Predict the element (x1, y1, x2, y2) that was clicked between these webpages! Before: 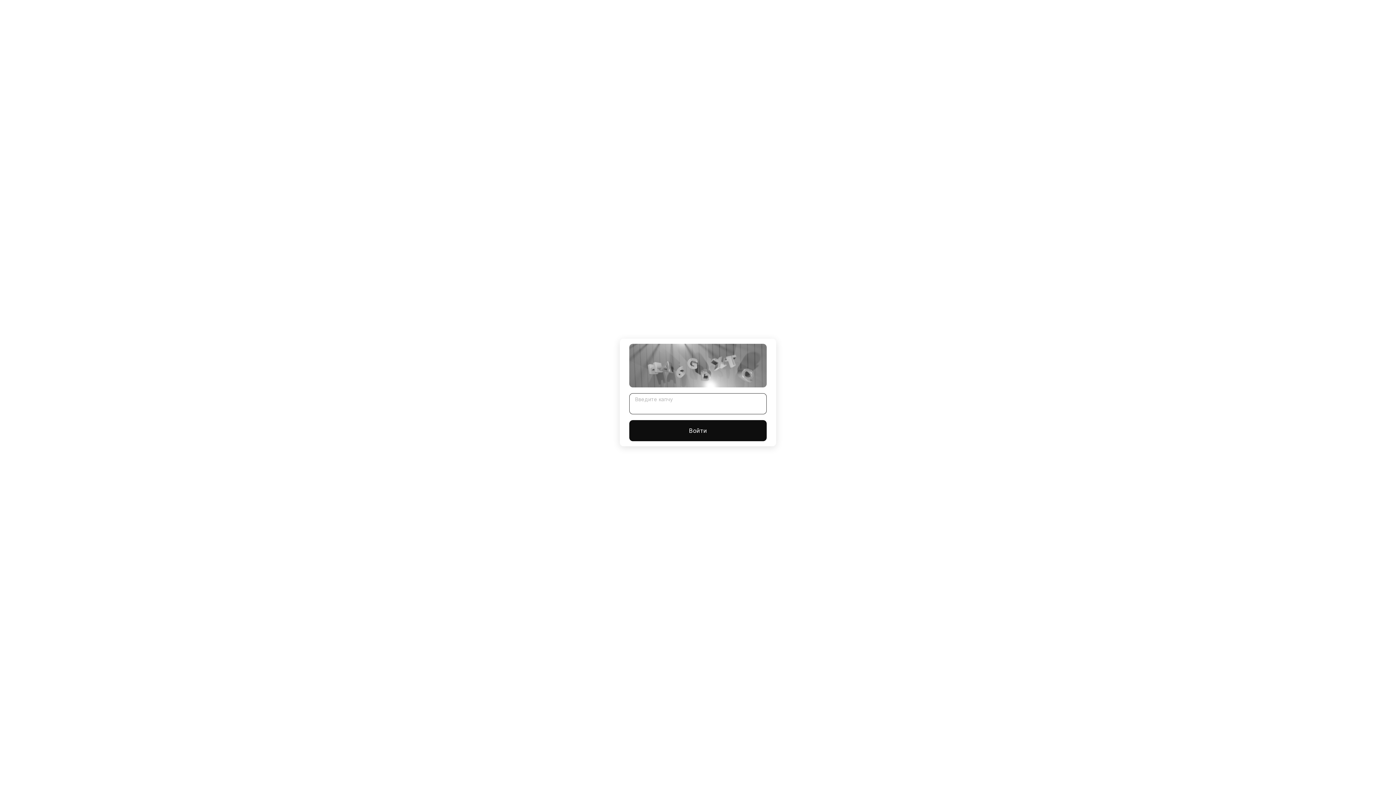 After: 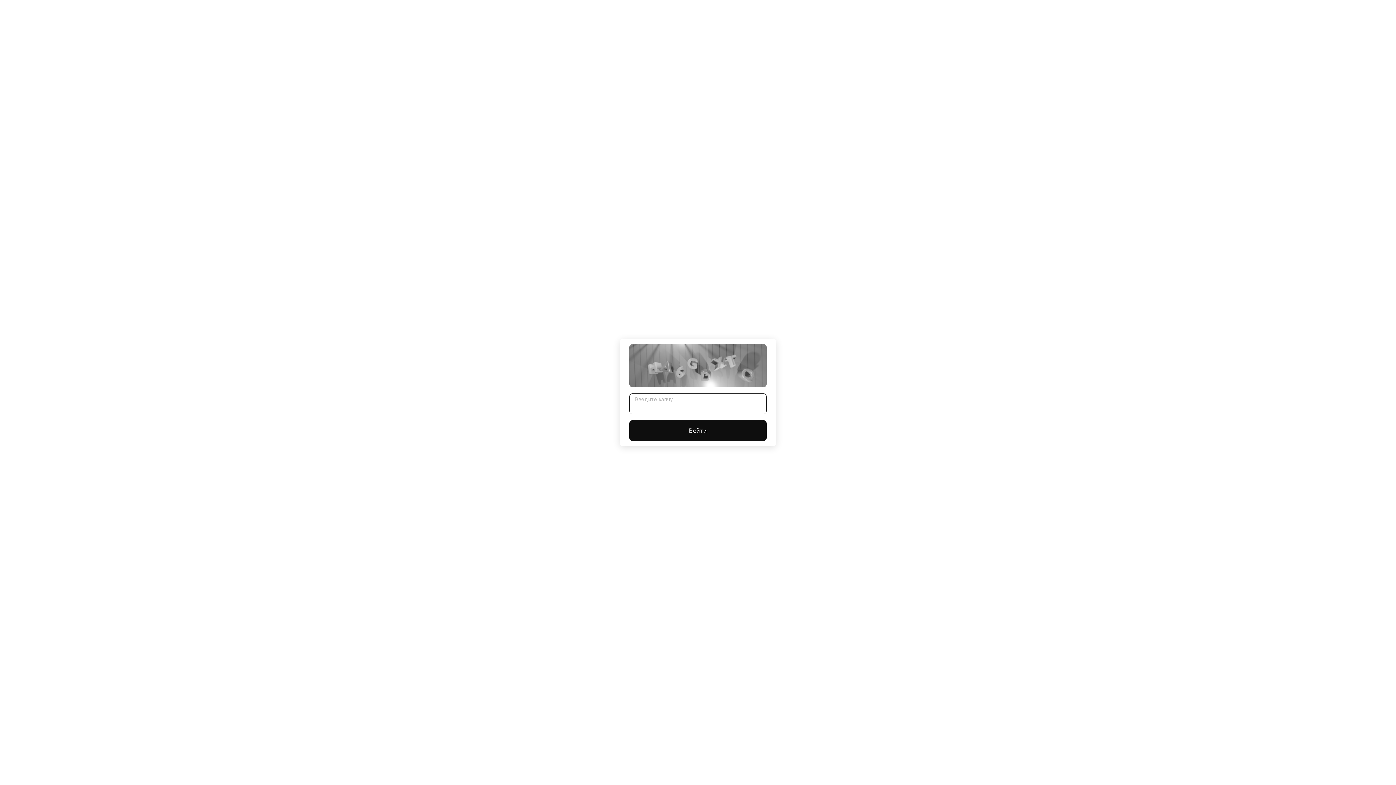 Action: bbox: (629, 420, 766, 441) label: Войти